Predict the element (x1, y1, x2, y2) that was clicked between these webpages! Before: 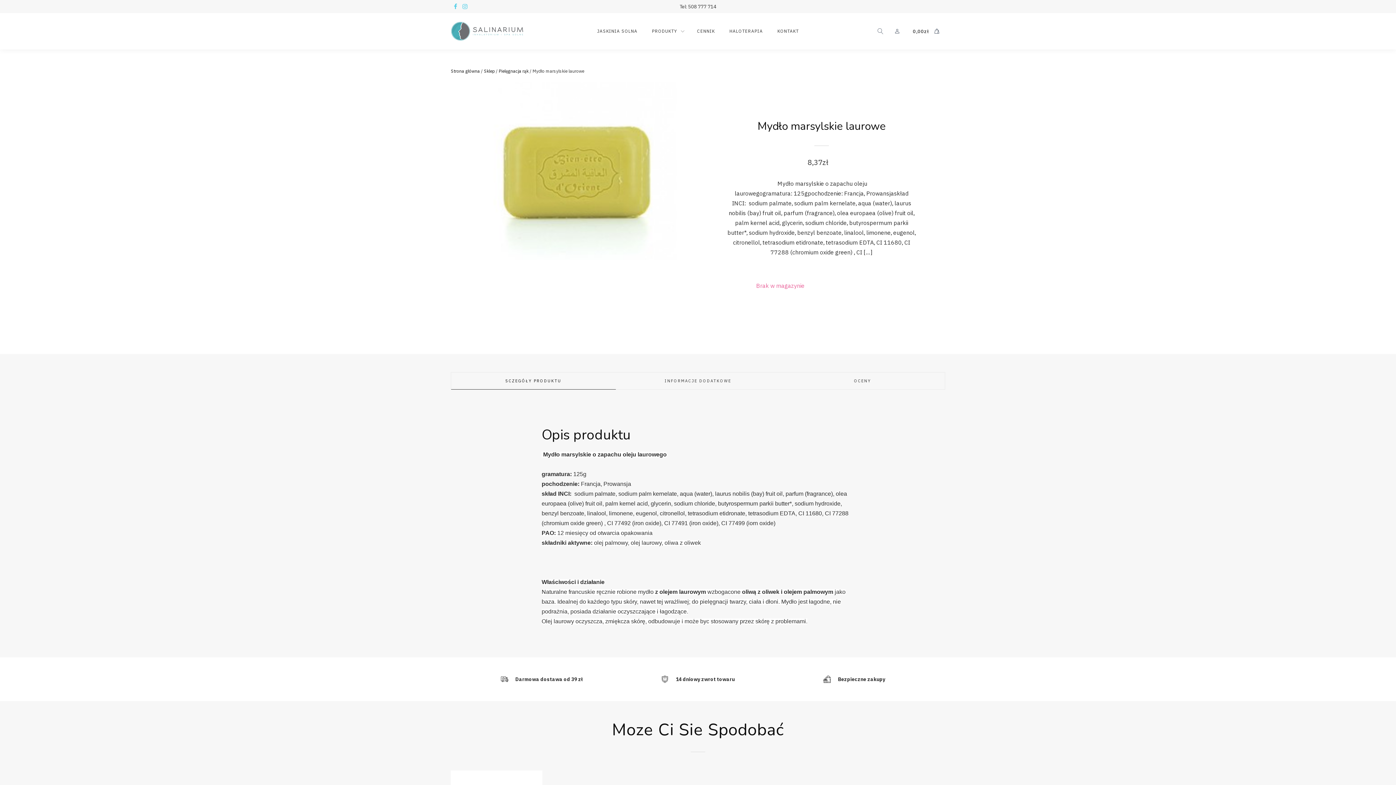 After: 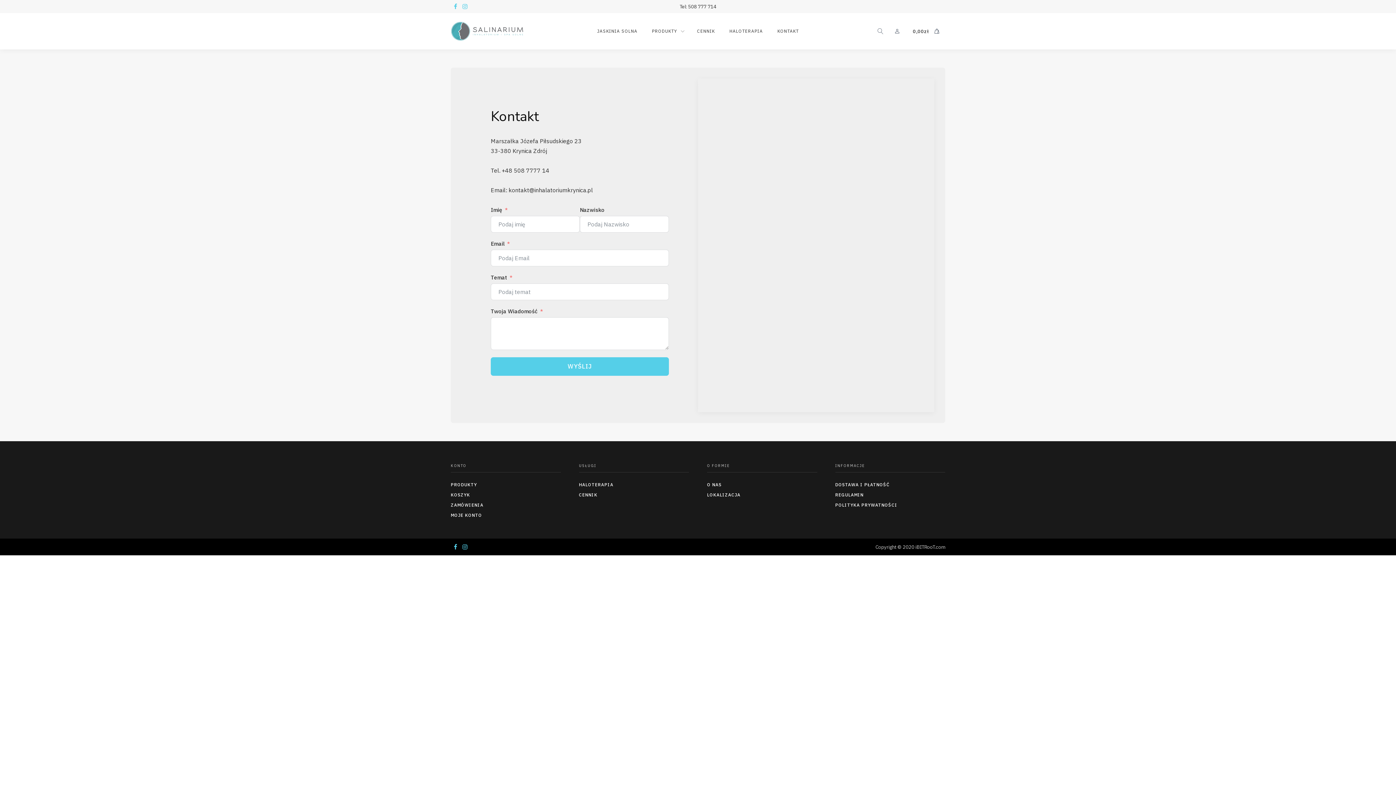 Action: bbox: (775, 26, 800, 36) label: KONTAKT